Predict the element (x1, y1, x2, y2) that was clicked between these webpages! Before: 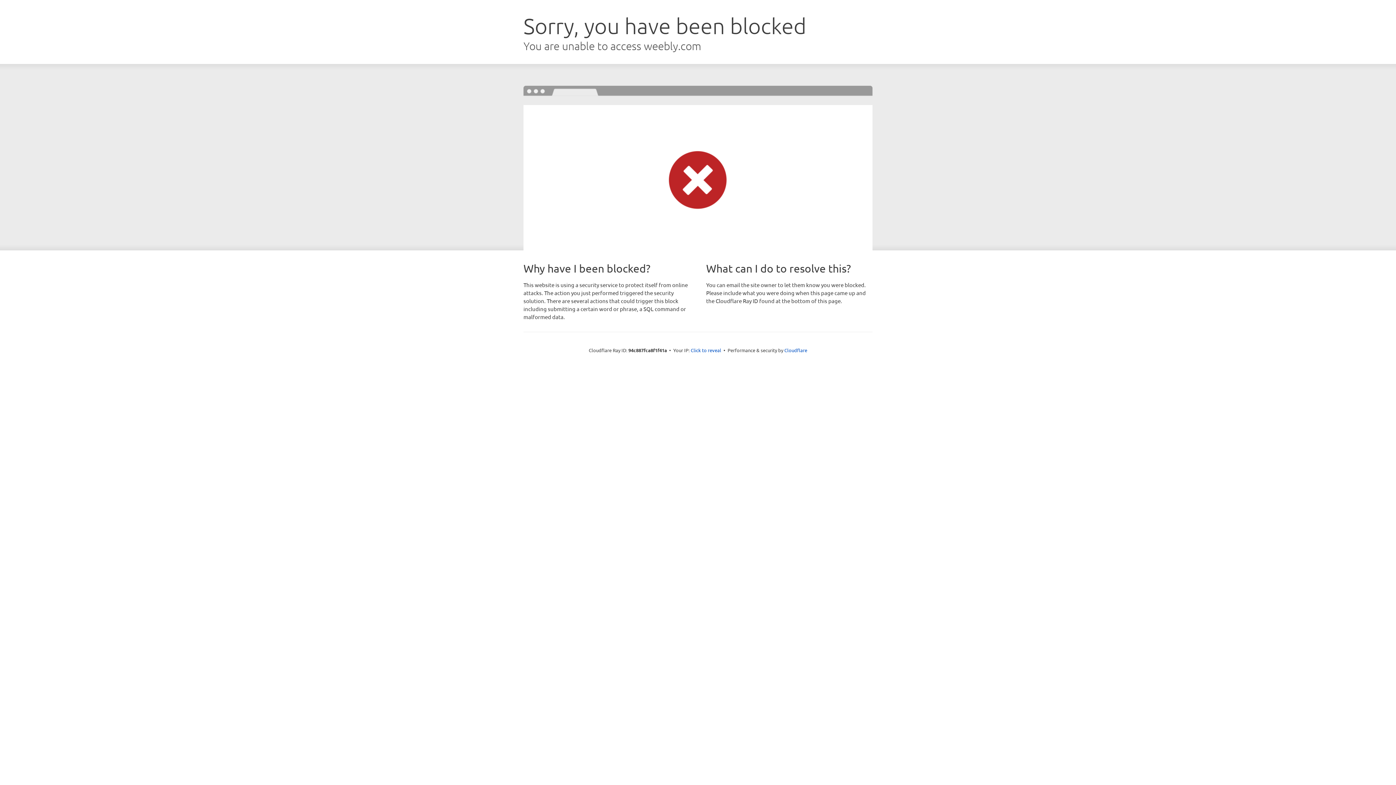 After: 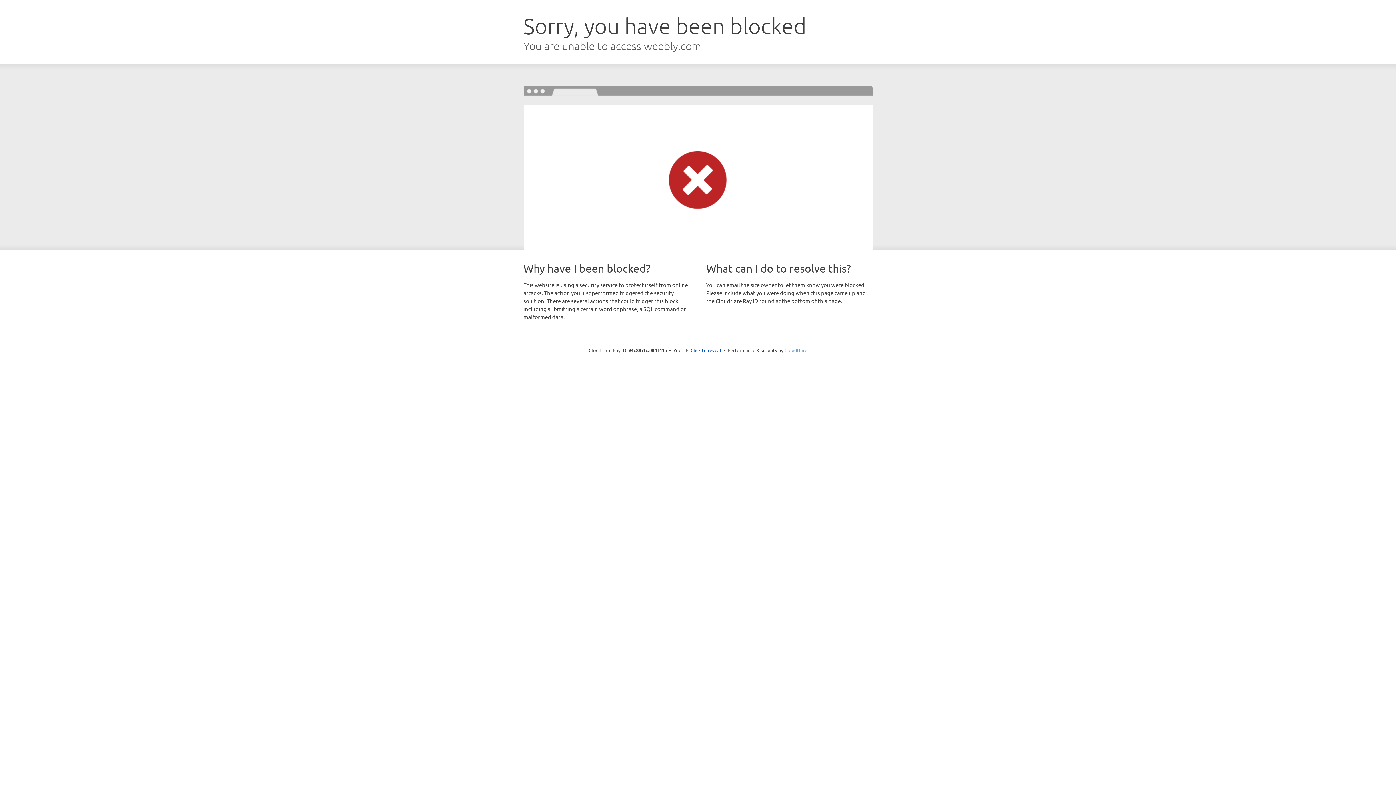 Action: label: Cloudflare bbox: (784, 347, 807, 353)